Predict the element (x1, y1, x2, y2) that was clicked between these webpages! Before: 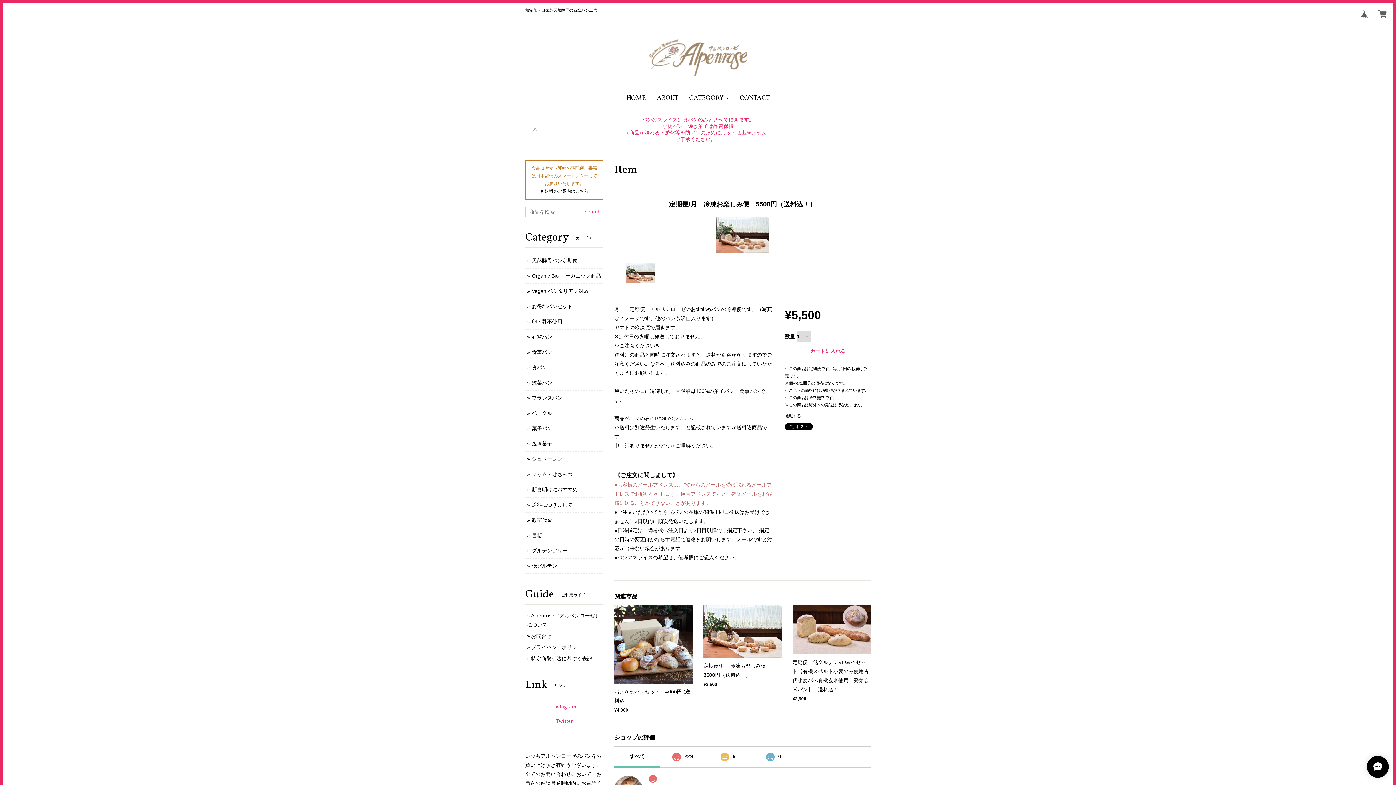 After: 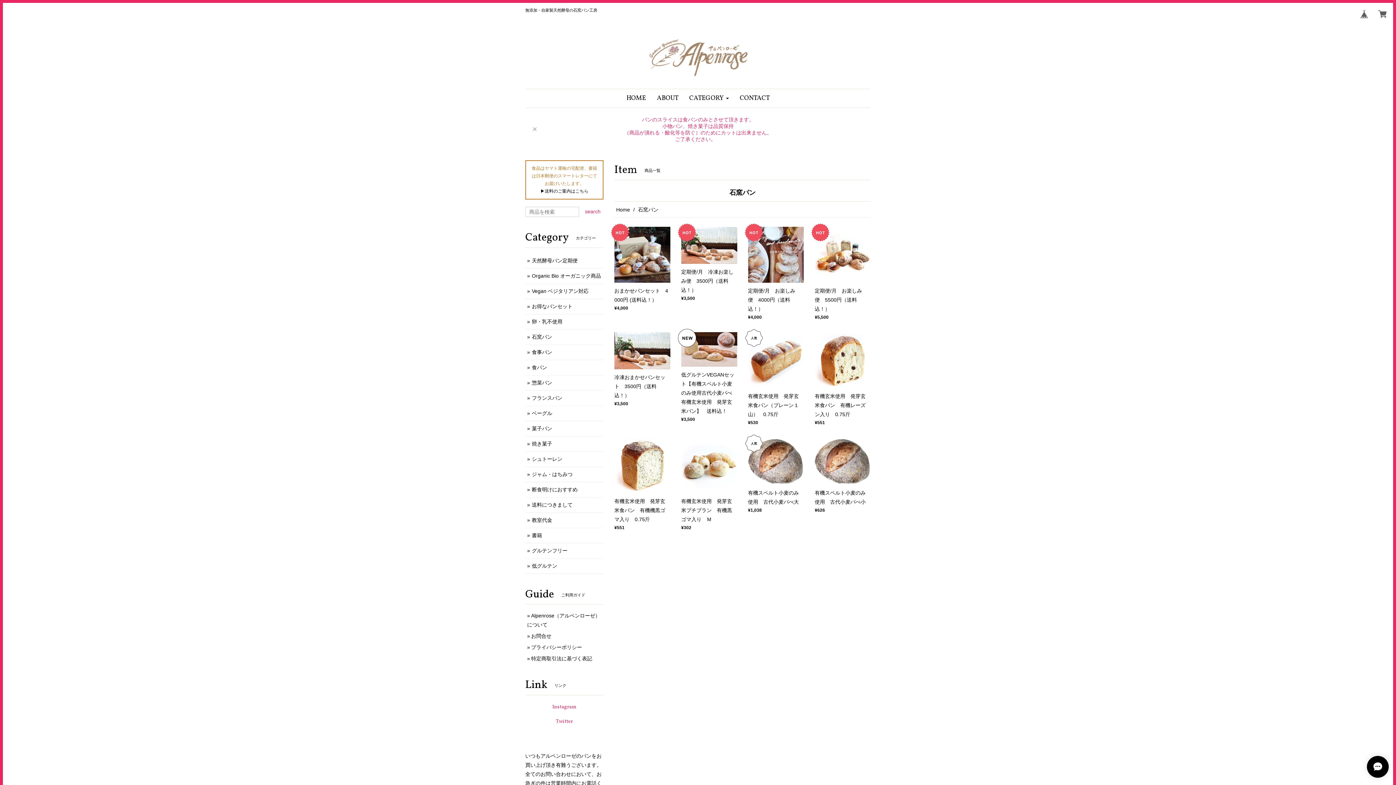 Action: label: 石窯パン bbox: (532, 334, 552, 340)